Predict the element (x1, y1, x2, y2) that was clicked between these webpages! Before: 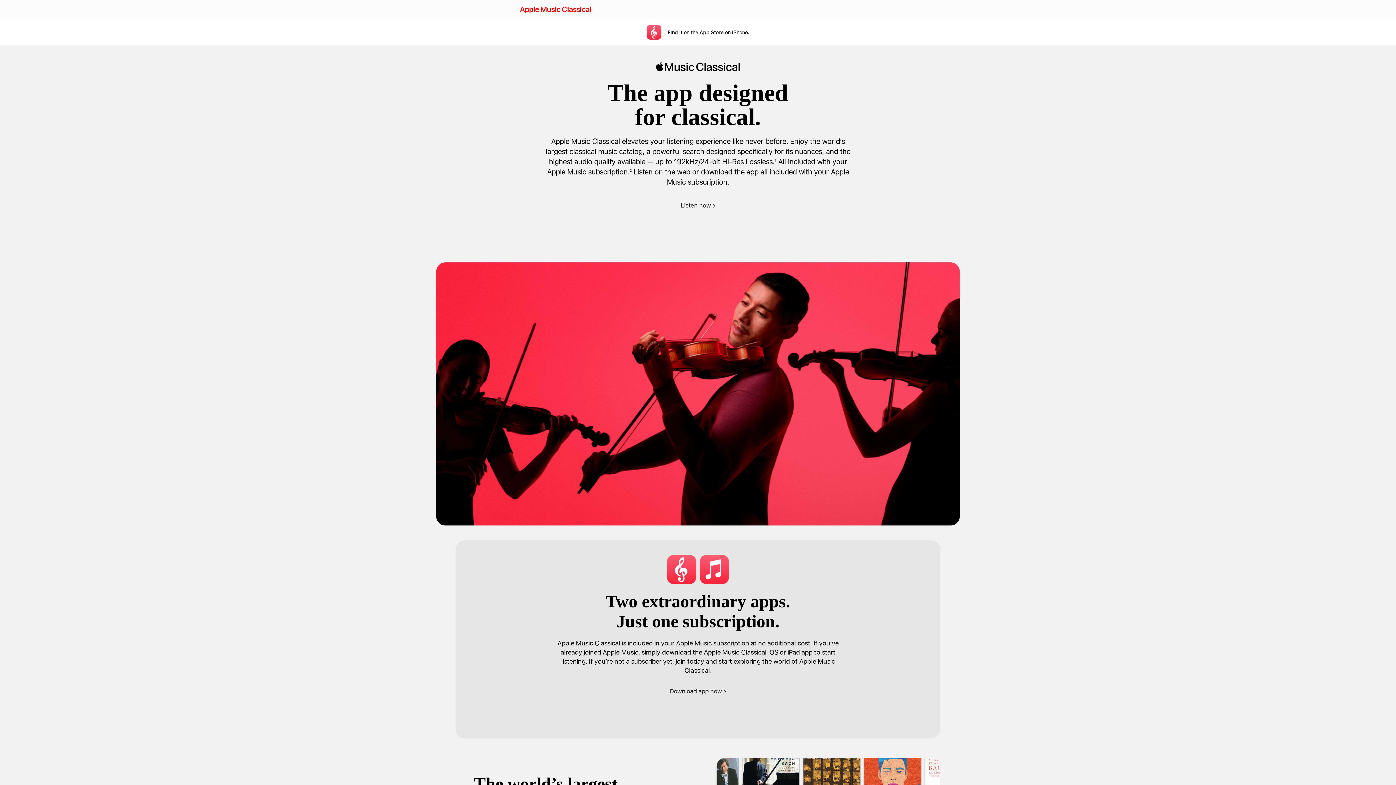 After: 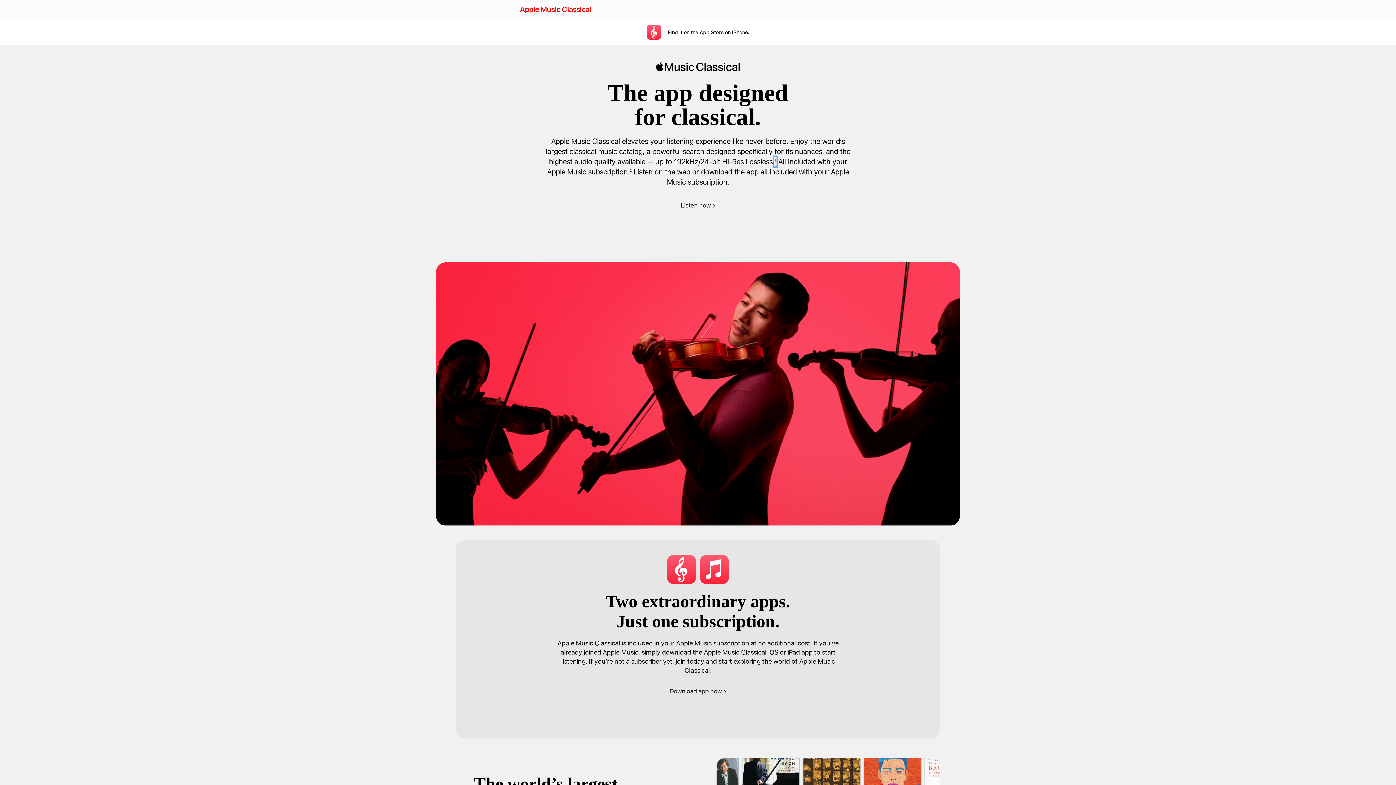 Action: bbox: (650, 157, 652, 165) label: 1